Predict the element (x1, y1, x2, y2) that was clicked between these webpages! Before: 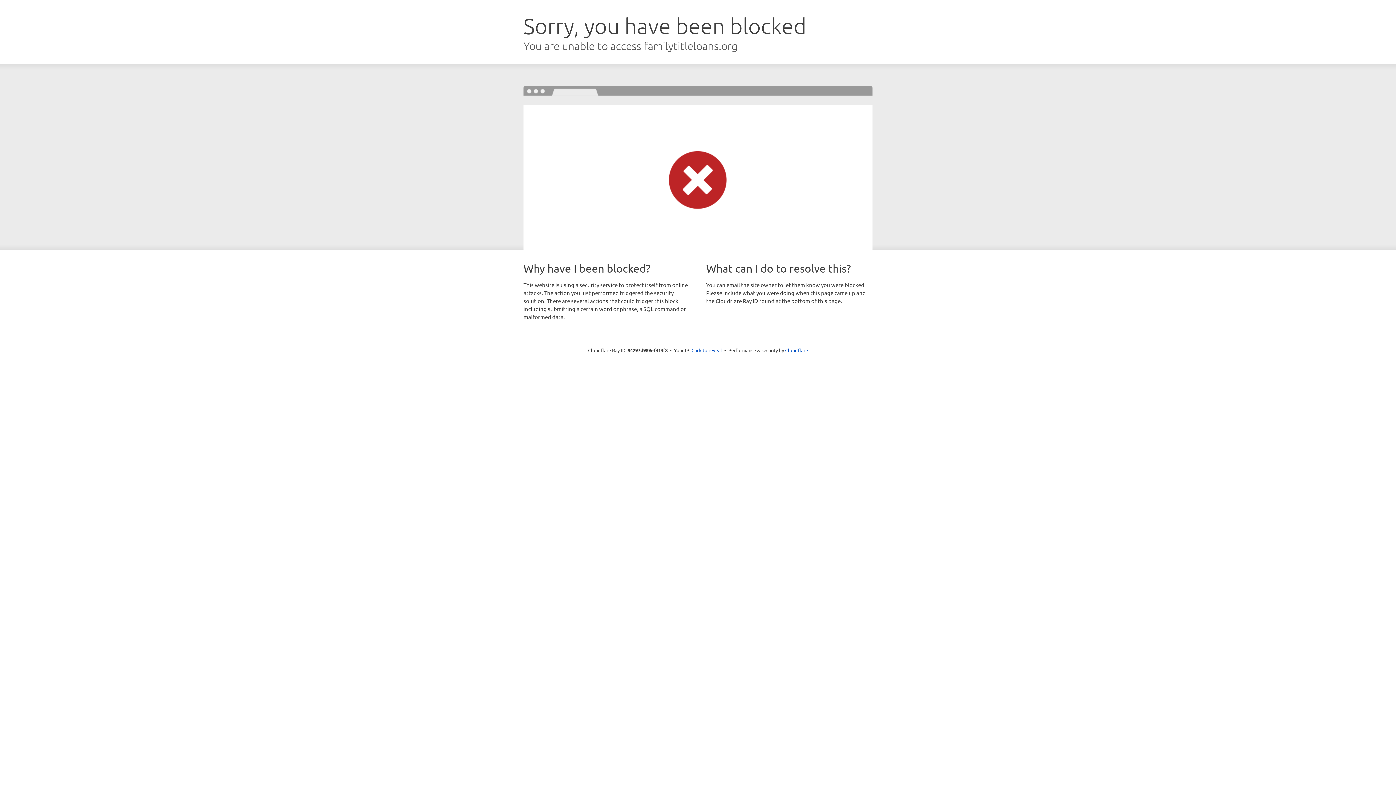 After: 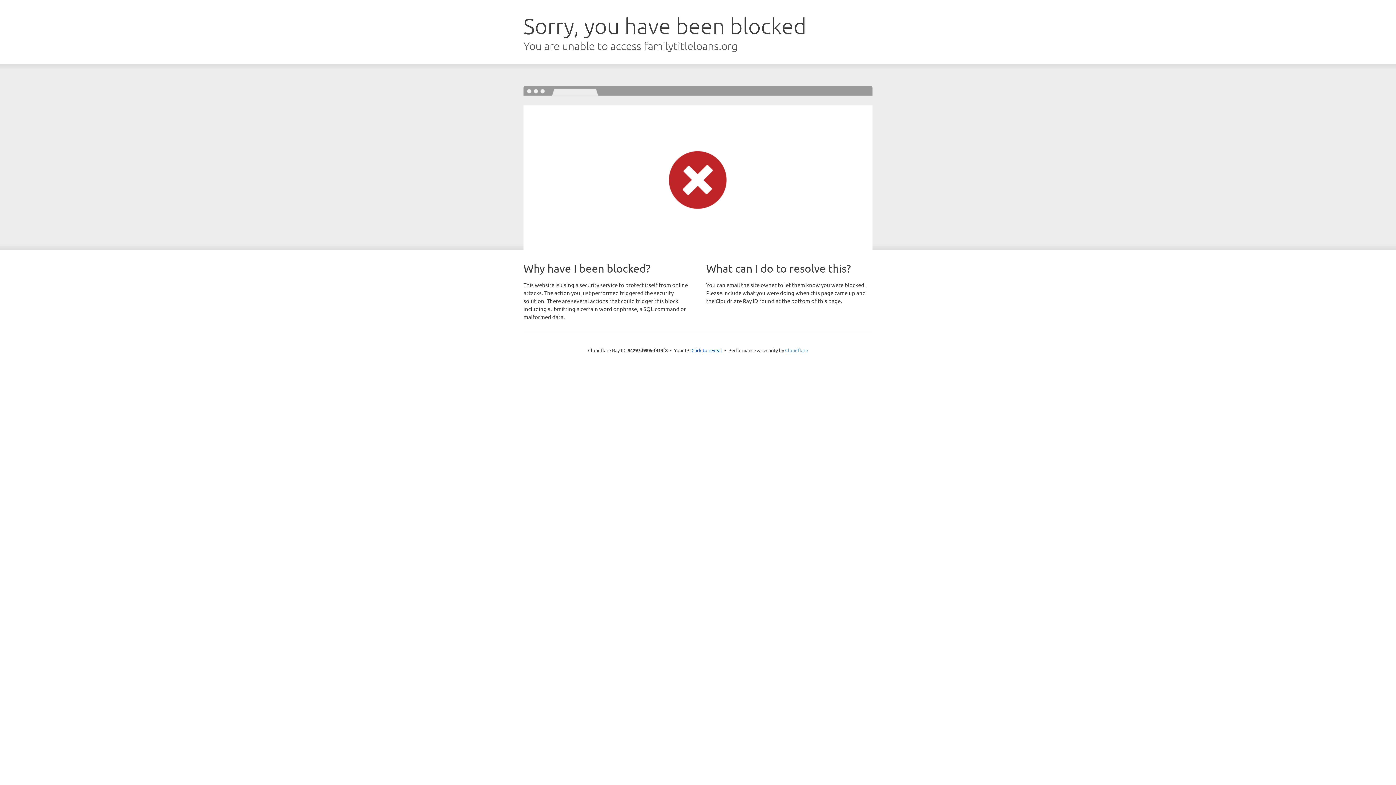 Action: label: Cloudflare bbox: (785, 347, 808, 353)